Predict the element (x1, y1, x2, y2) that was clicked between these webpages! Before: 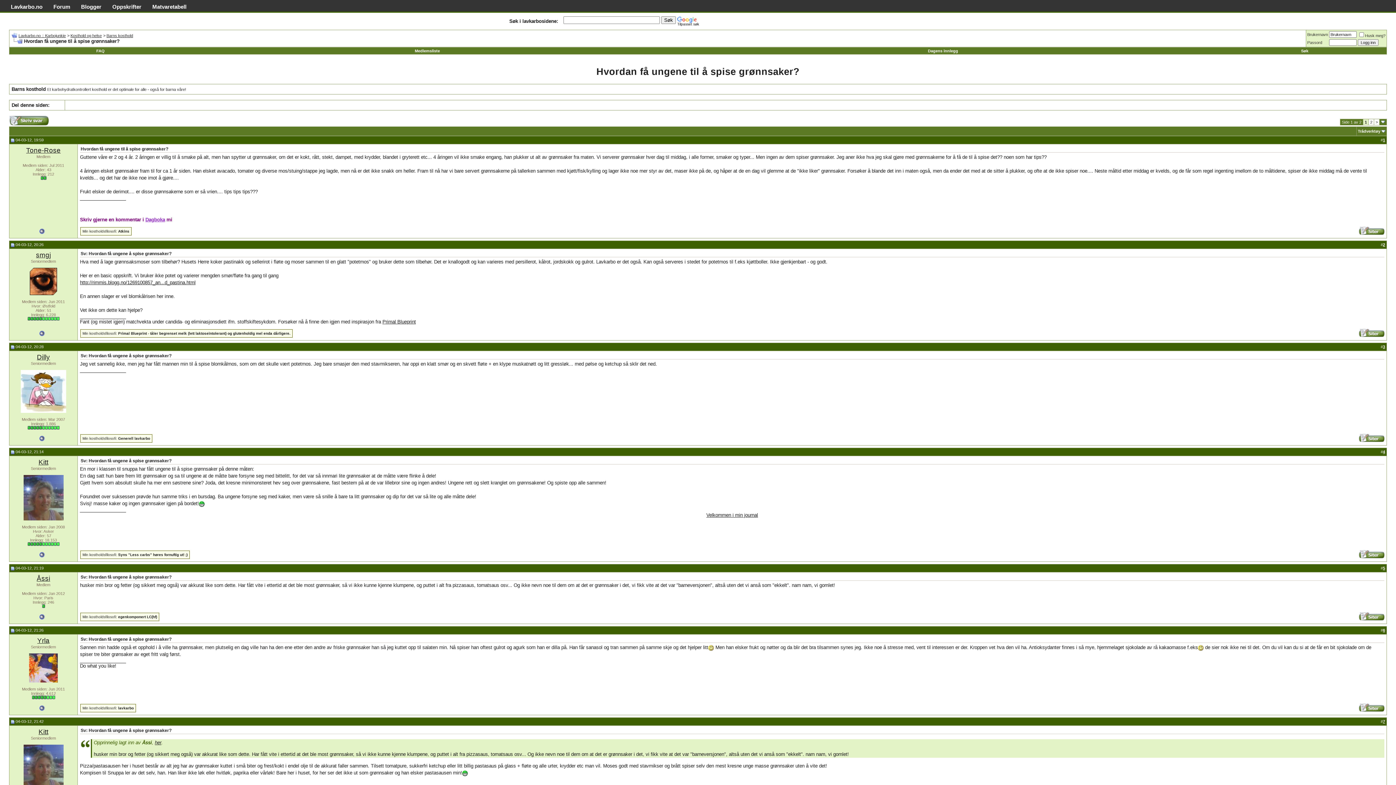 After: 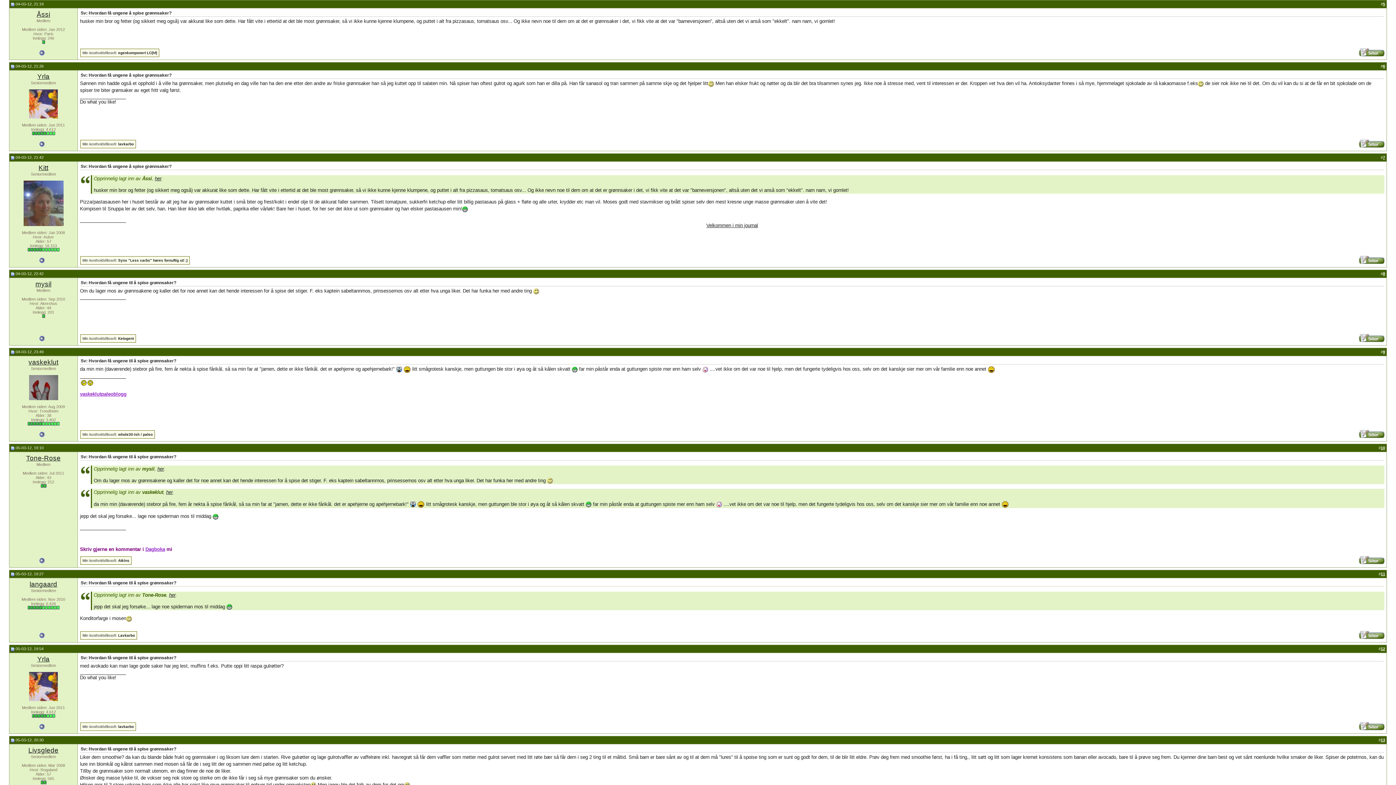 Action: bbox: (154, 740, 161, 745) label: her